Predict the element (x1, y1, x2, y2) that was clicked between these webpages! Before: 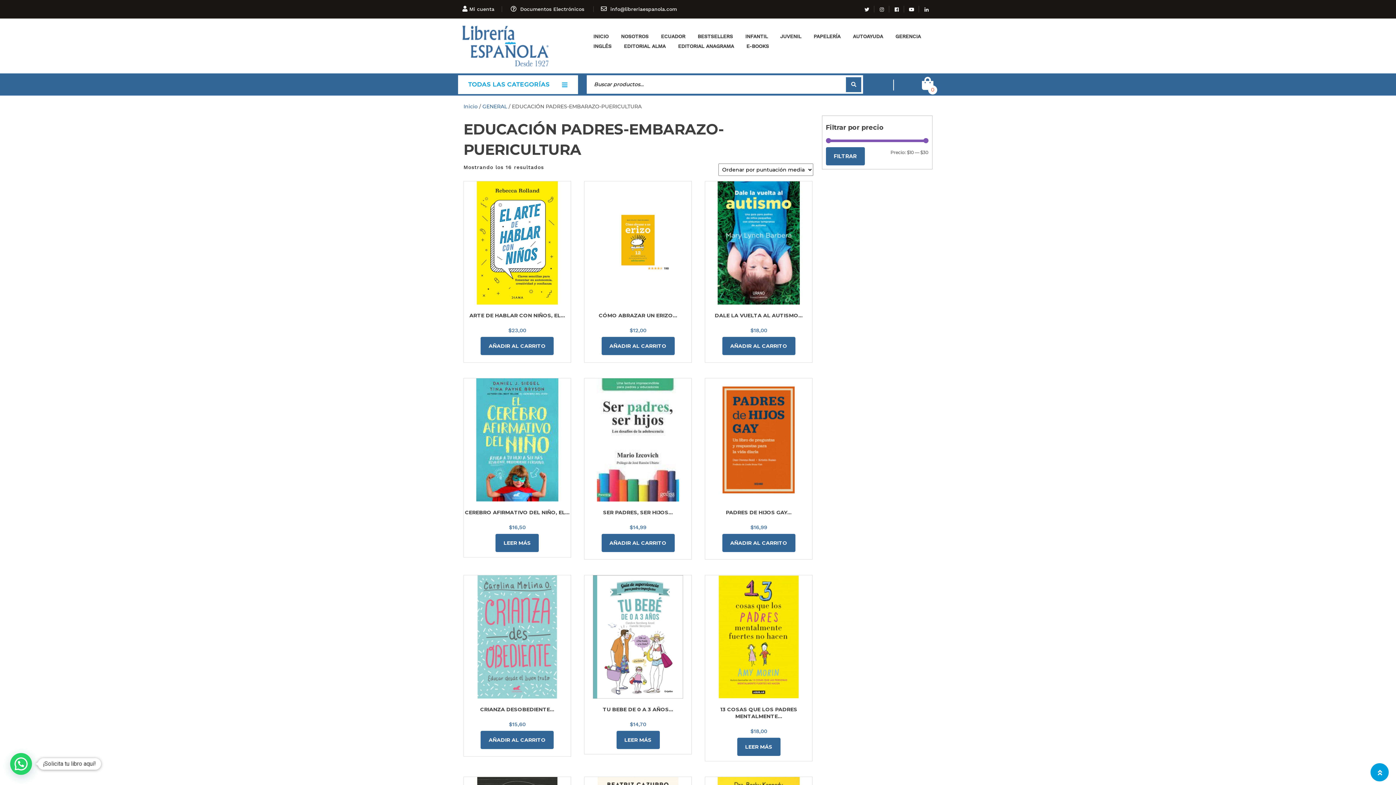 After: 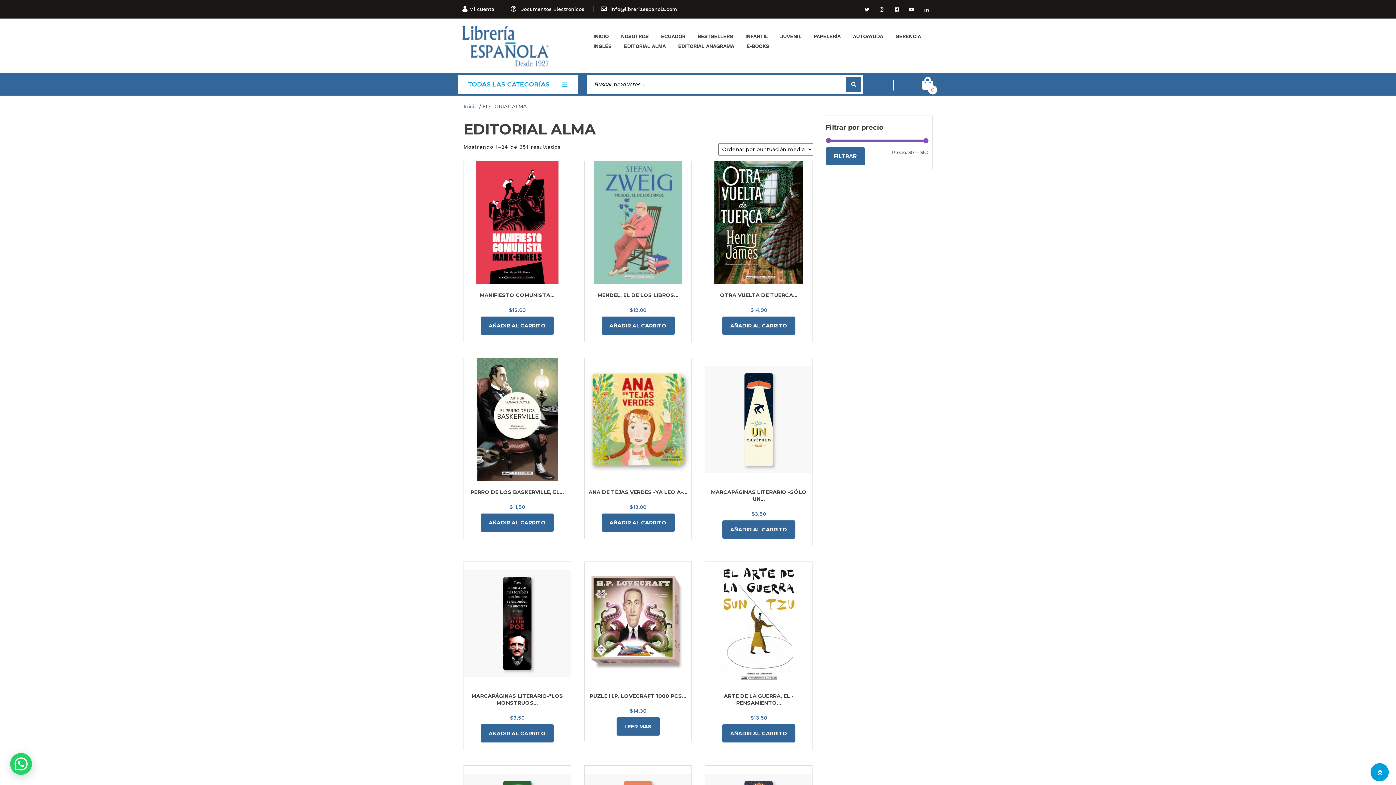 Action: label: EDITORIAL ALMA bbox: (624, 42, 665, 50)